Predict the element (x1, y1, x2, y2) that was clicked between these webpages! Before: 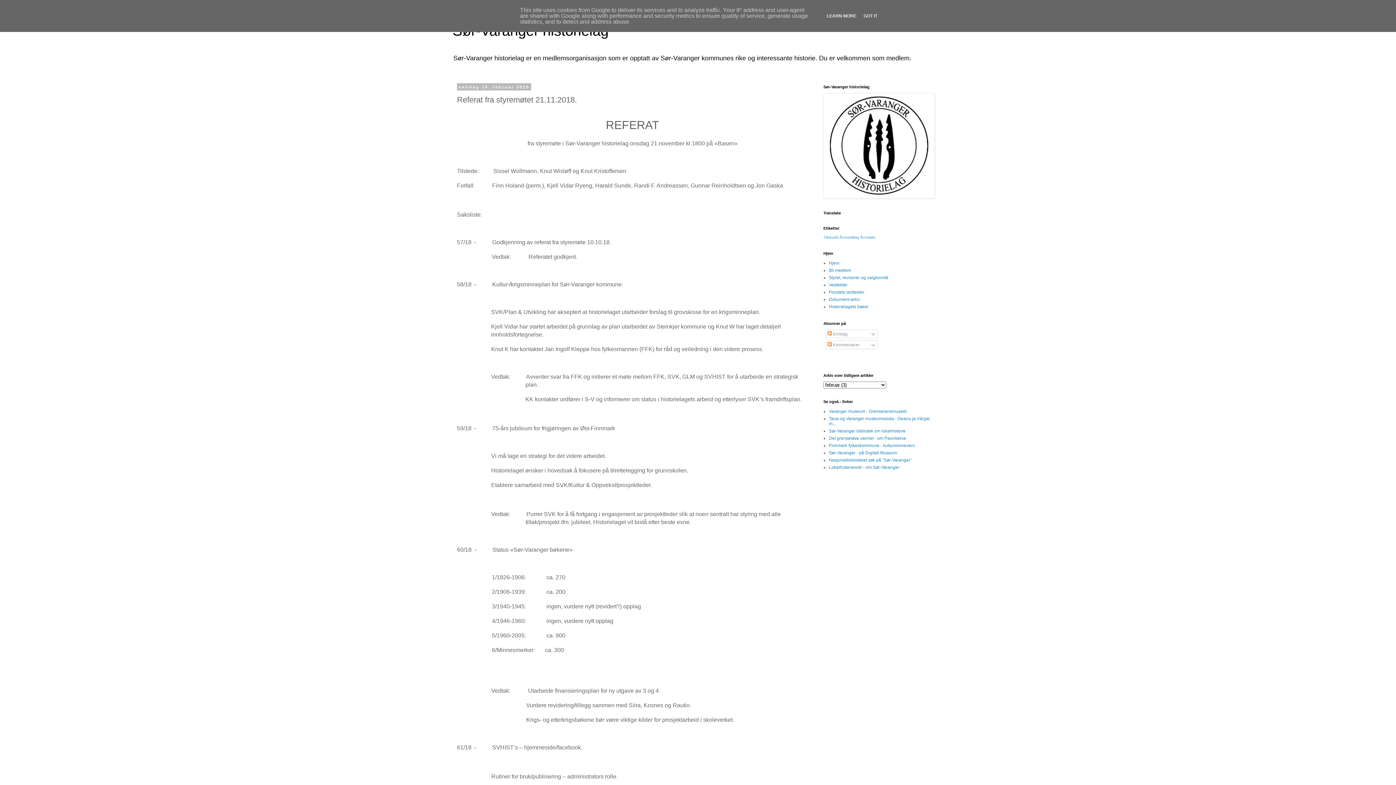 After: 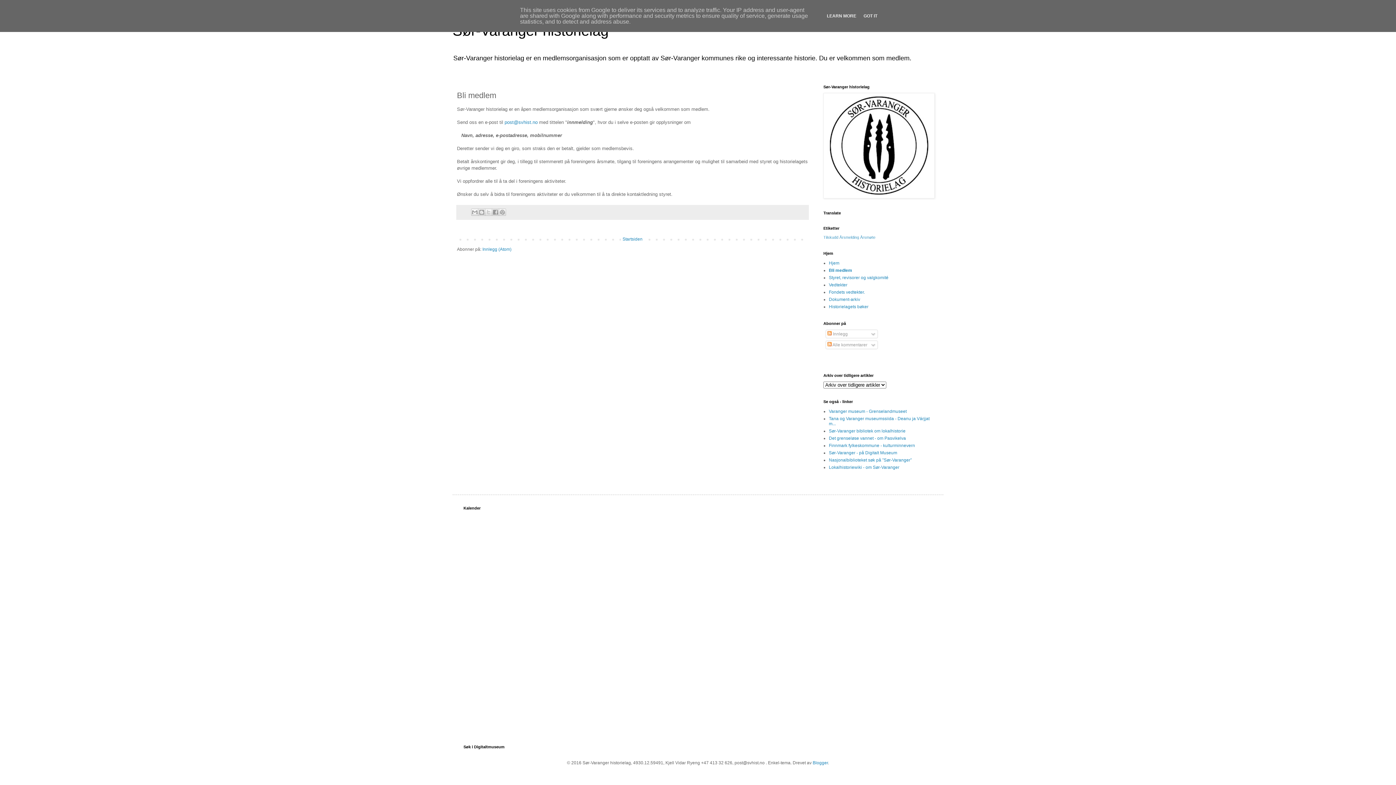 Action: bbox: (829, 268, 851, 273) label: Bli medlem